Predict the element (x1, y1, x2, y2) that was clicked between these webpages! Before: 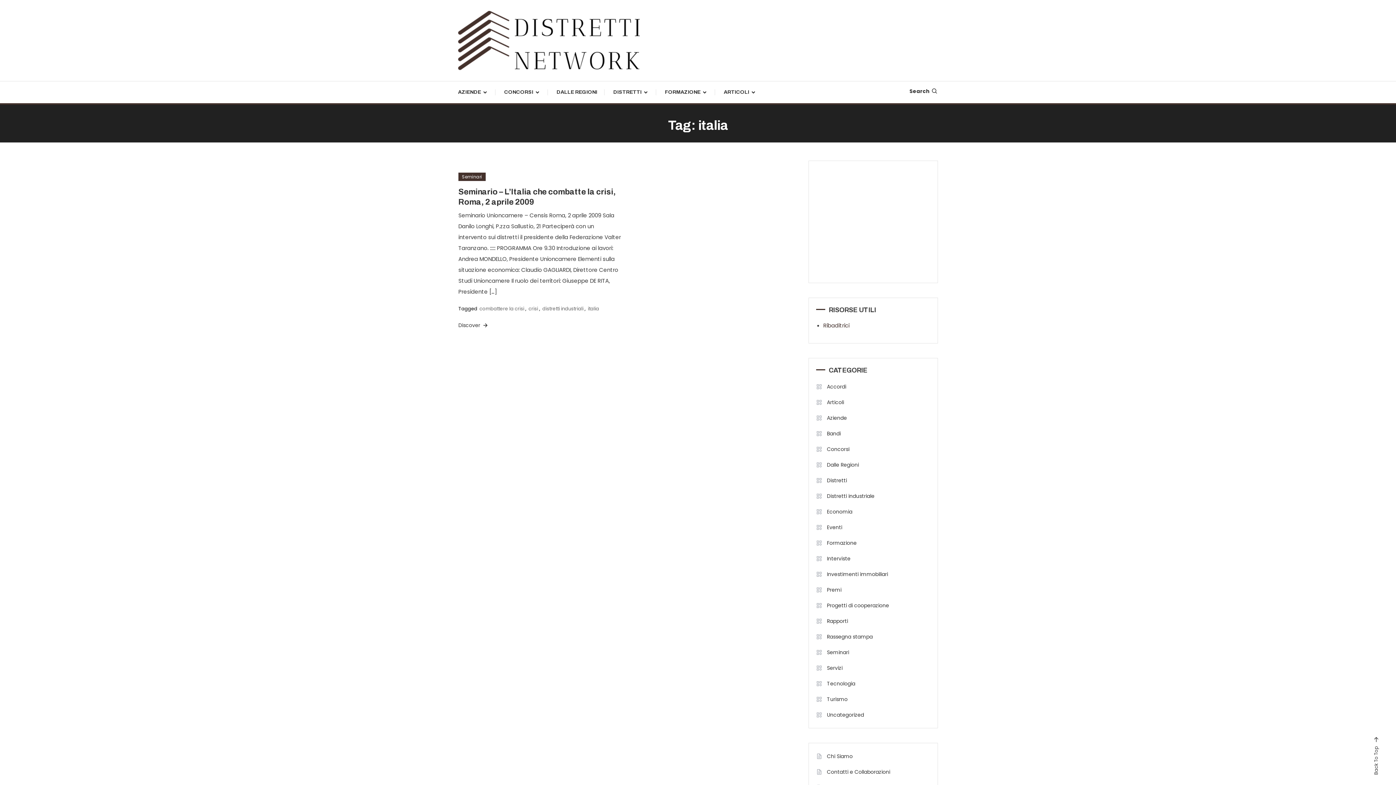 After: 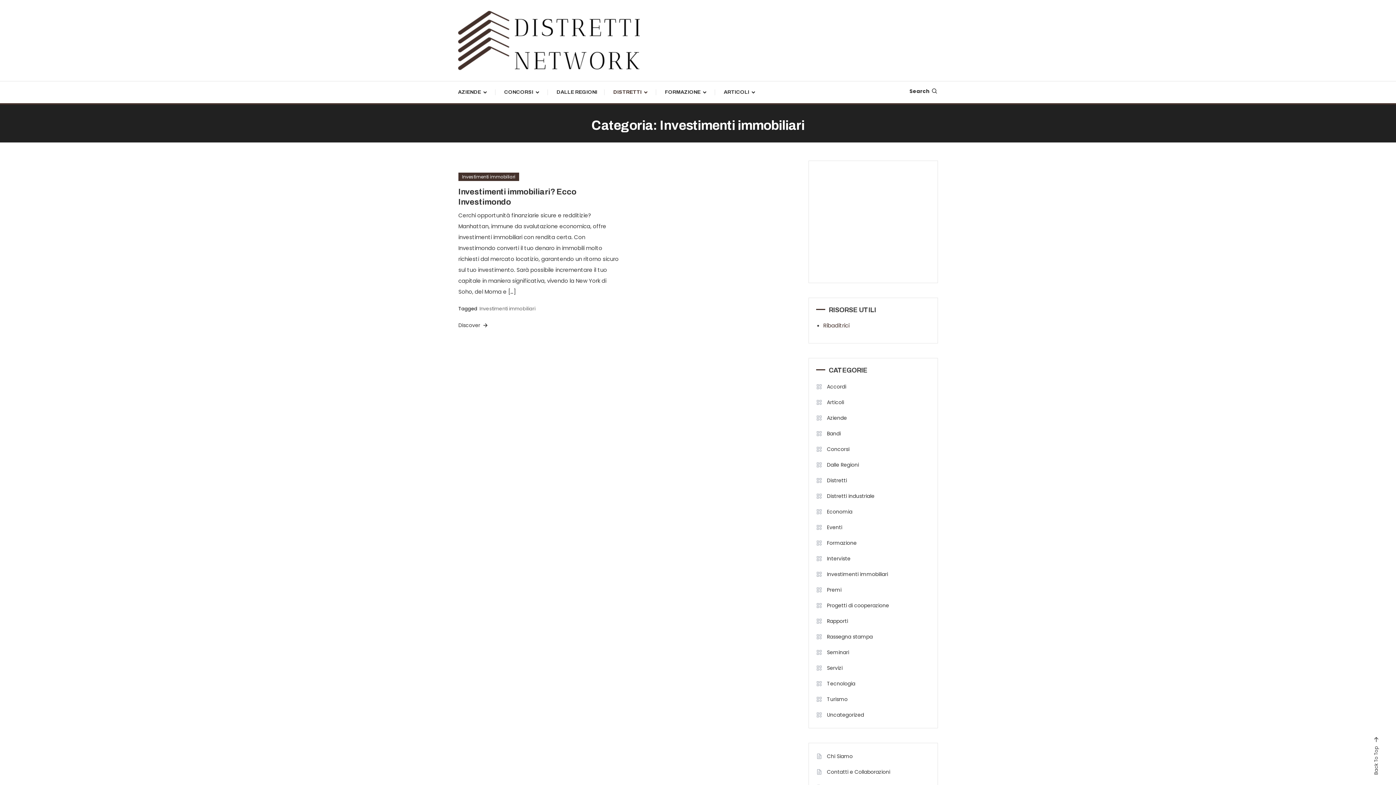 Action: bbox: (816, 568, 888, 580) label: Investimenti immobiliari